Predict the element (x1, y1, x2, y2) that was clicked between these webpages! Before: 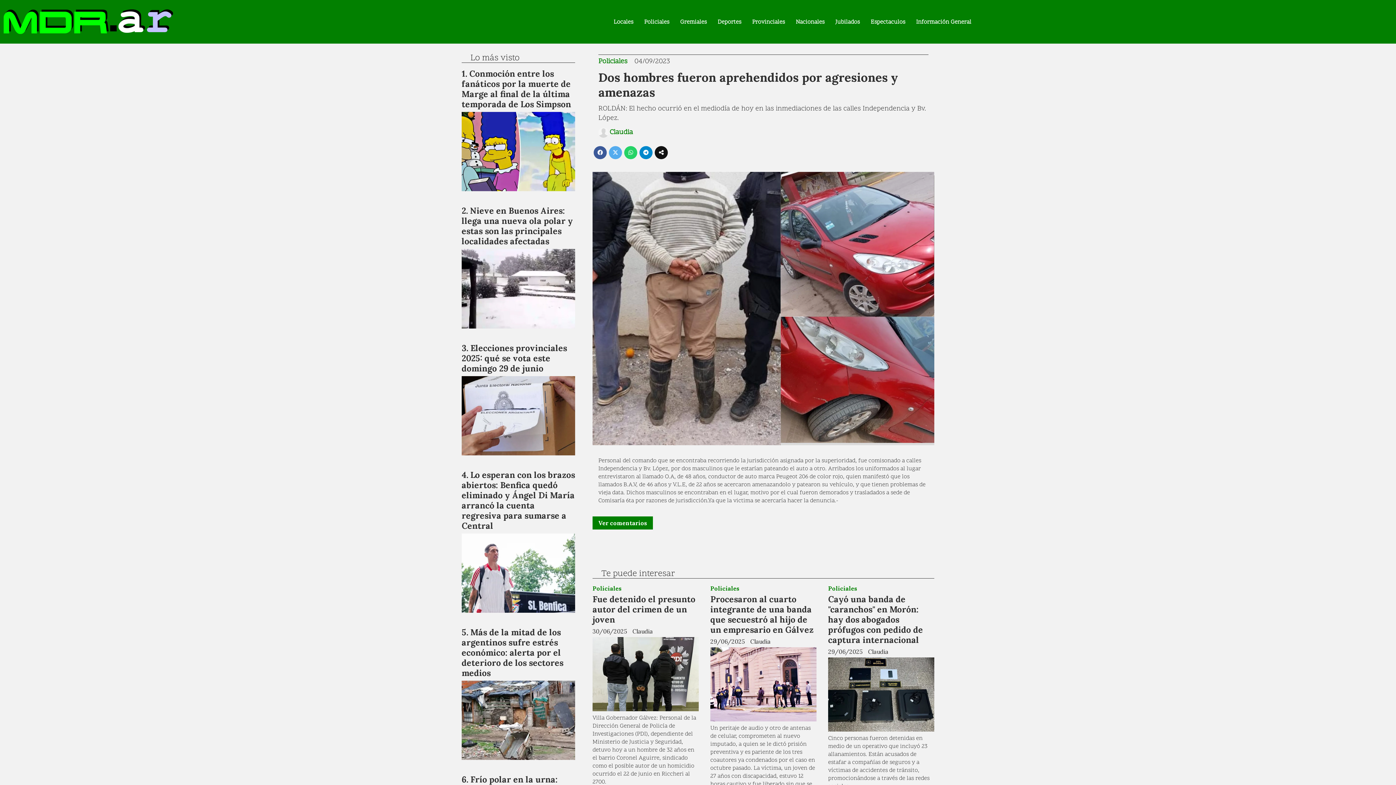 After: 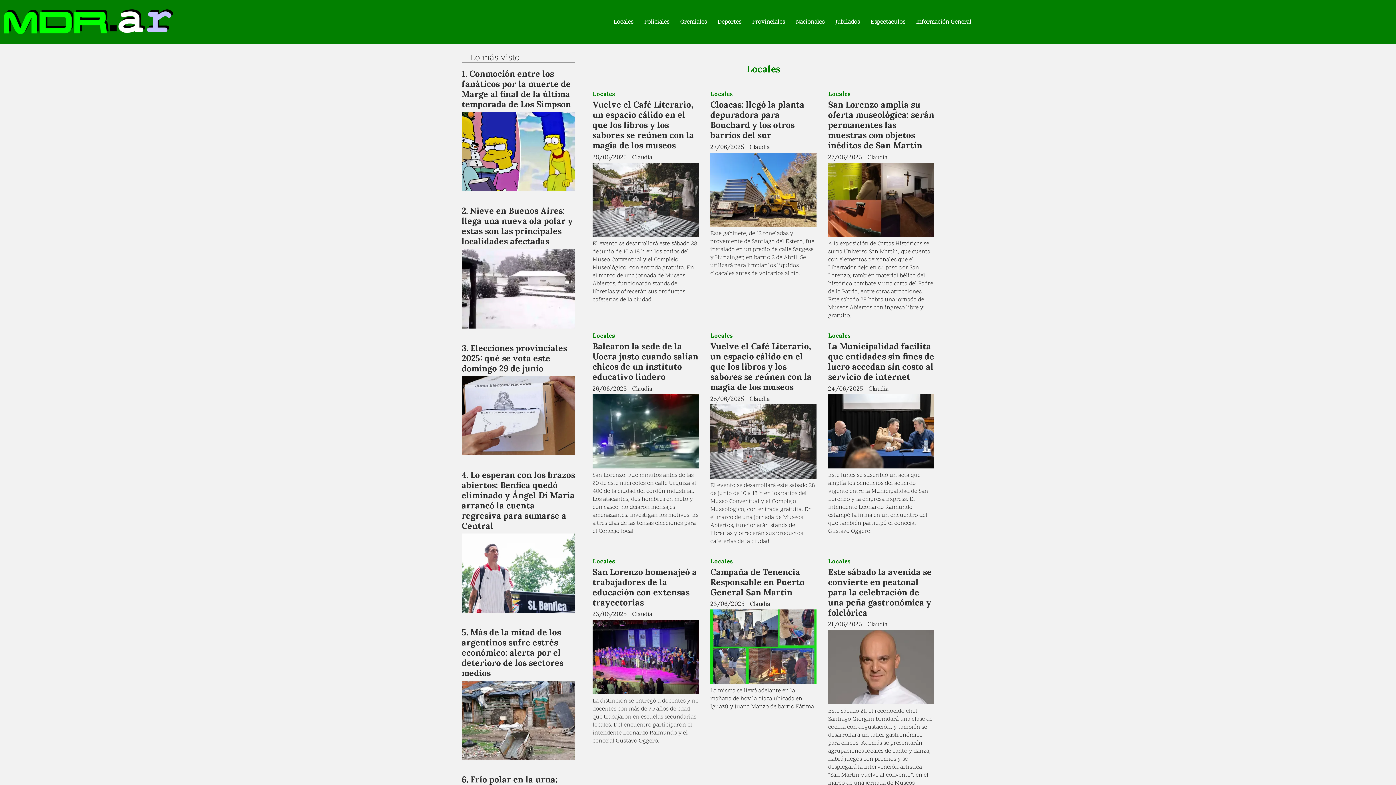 Action: label: Locales bbox: (608, 15, 638, 28)